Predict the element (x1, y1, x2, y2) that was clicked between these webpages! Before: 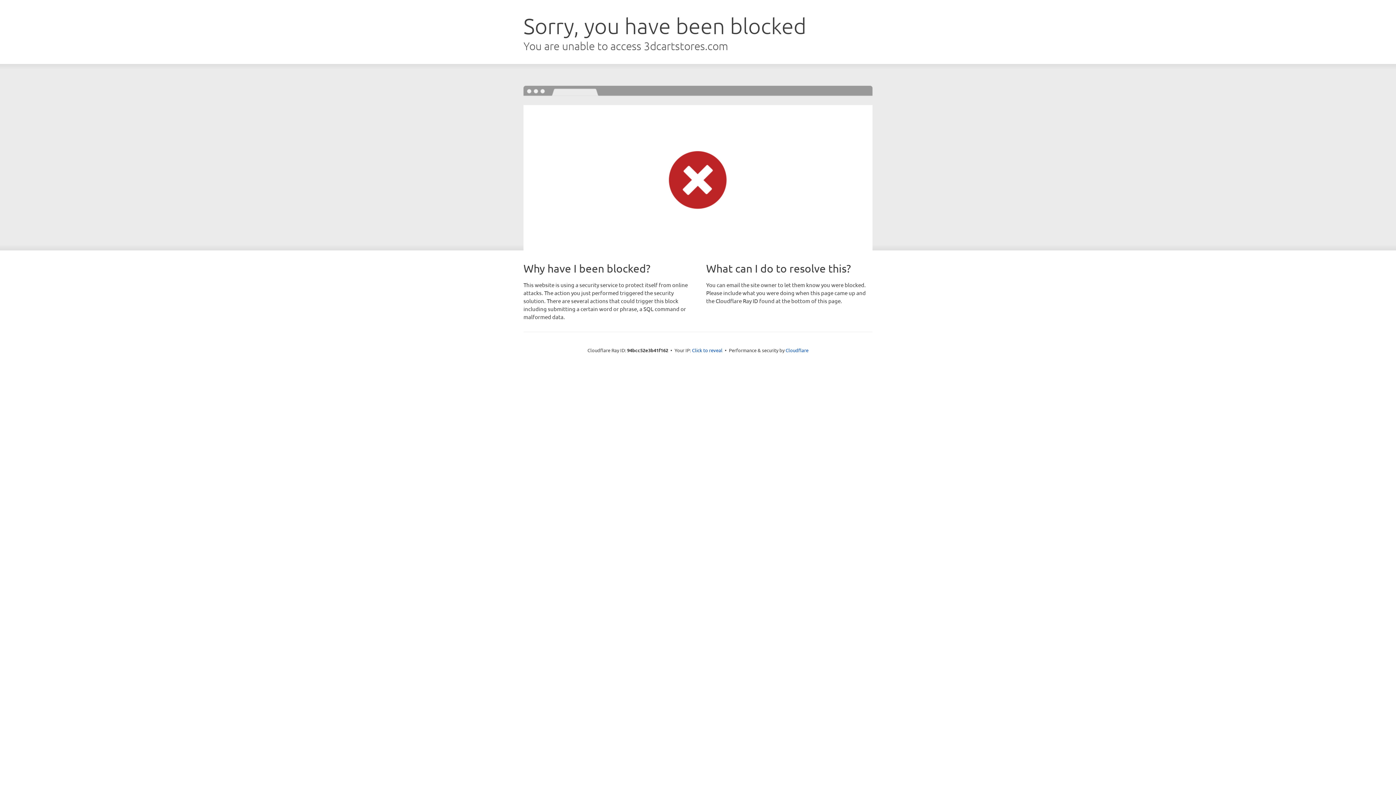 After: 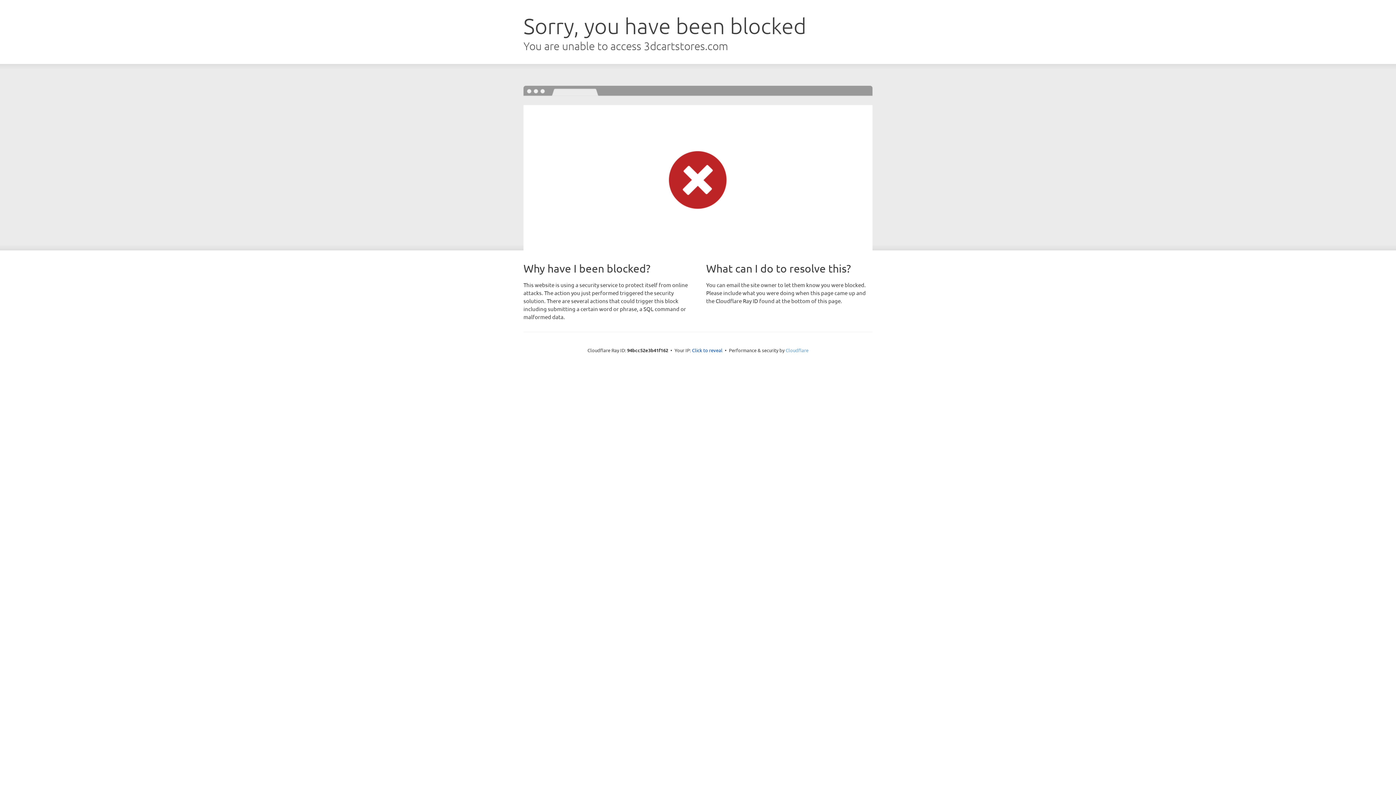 Action: label: Cloudflare bbox: (785, 347, 808, 353)